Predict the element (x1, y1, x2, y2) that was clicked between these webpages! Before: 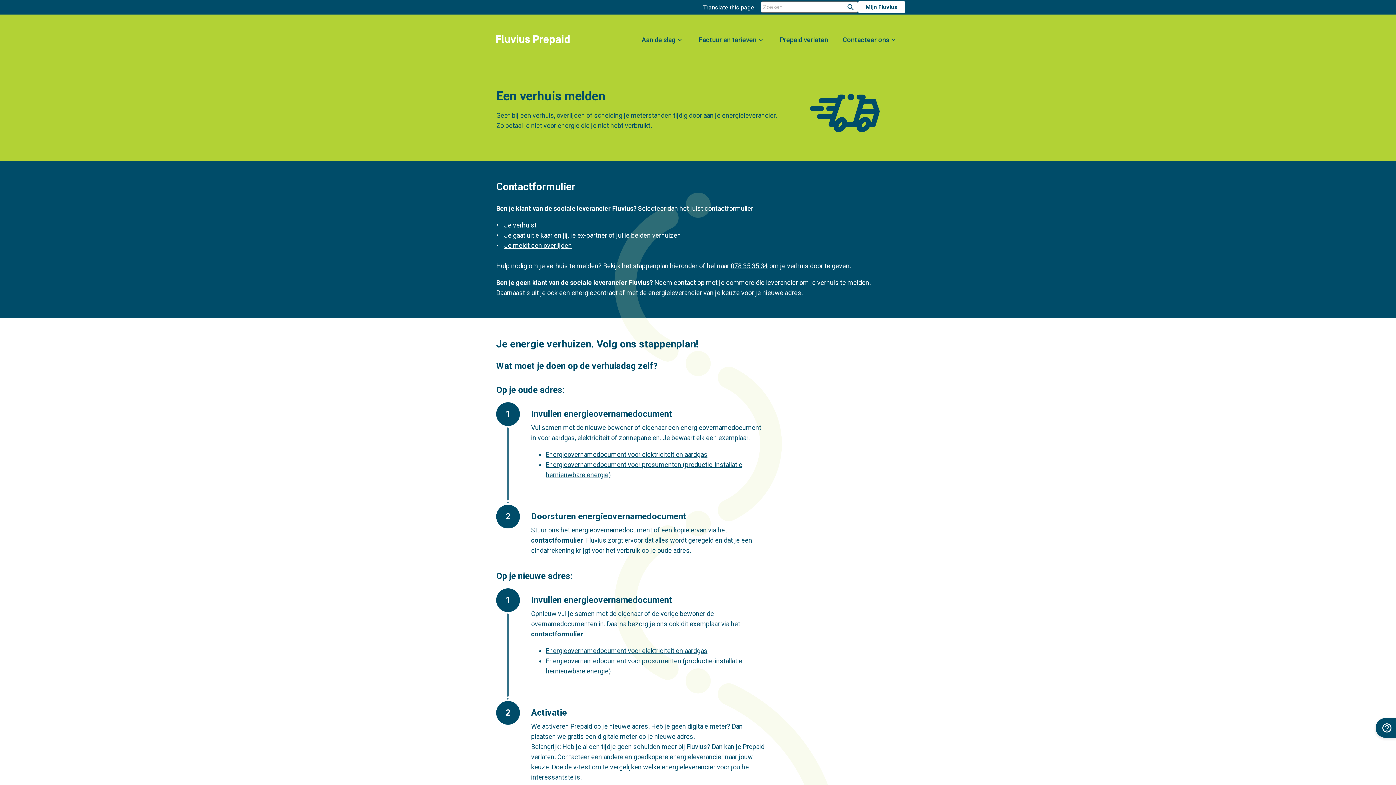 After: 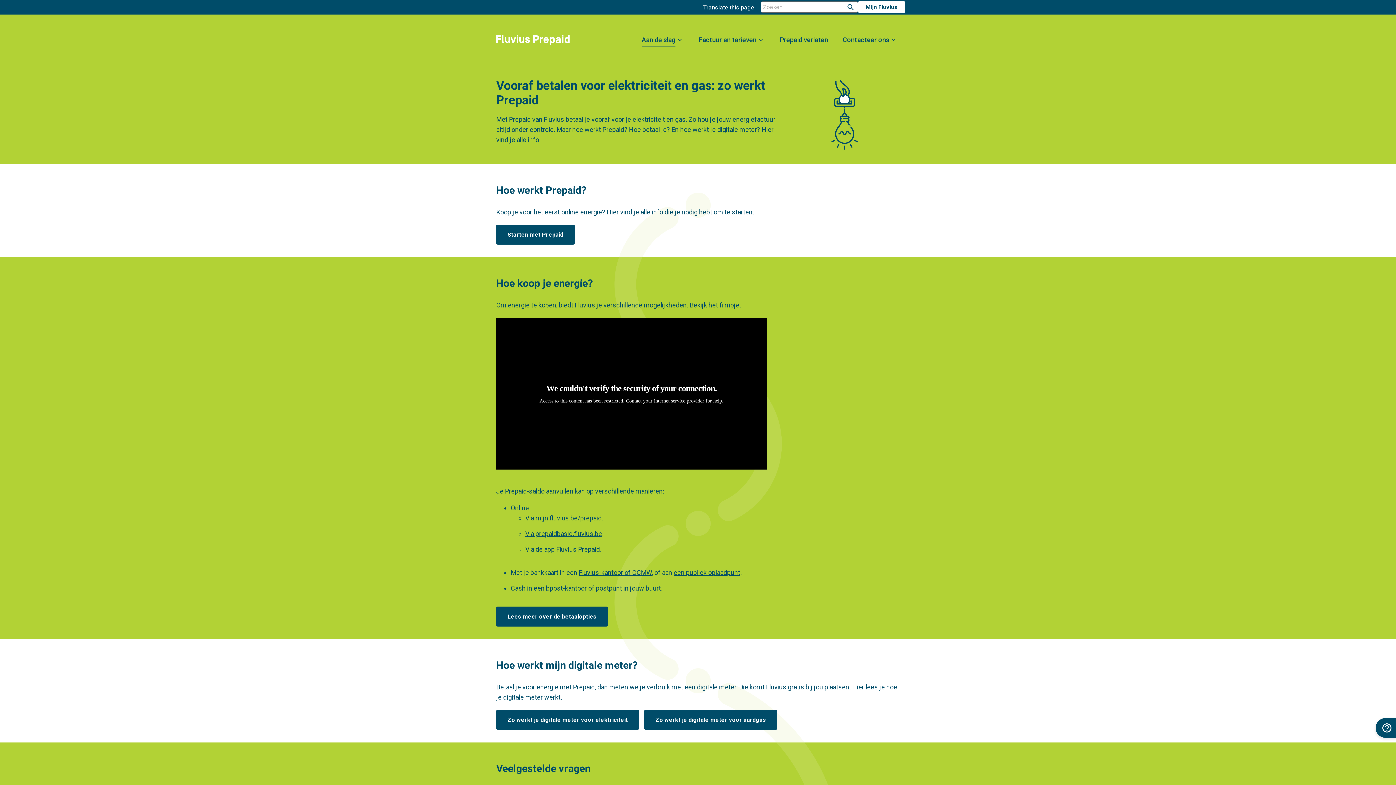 Action: label: Aan de slag bbox: (641, 33, 675, 46)